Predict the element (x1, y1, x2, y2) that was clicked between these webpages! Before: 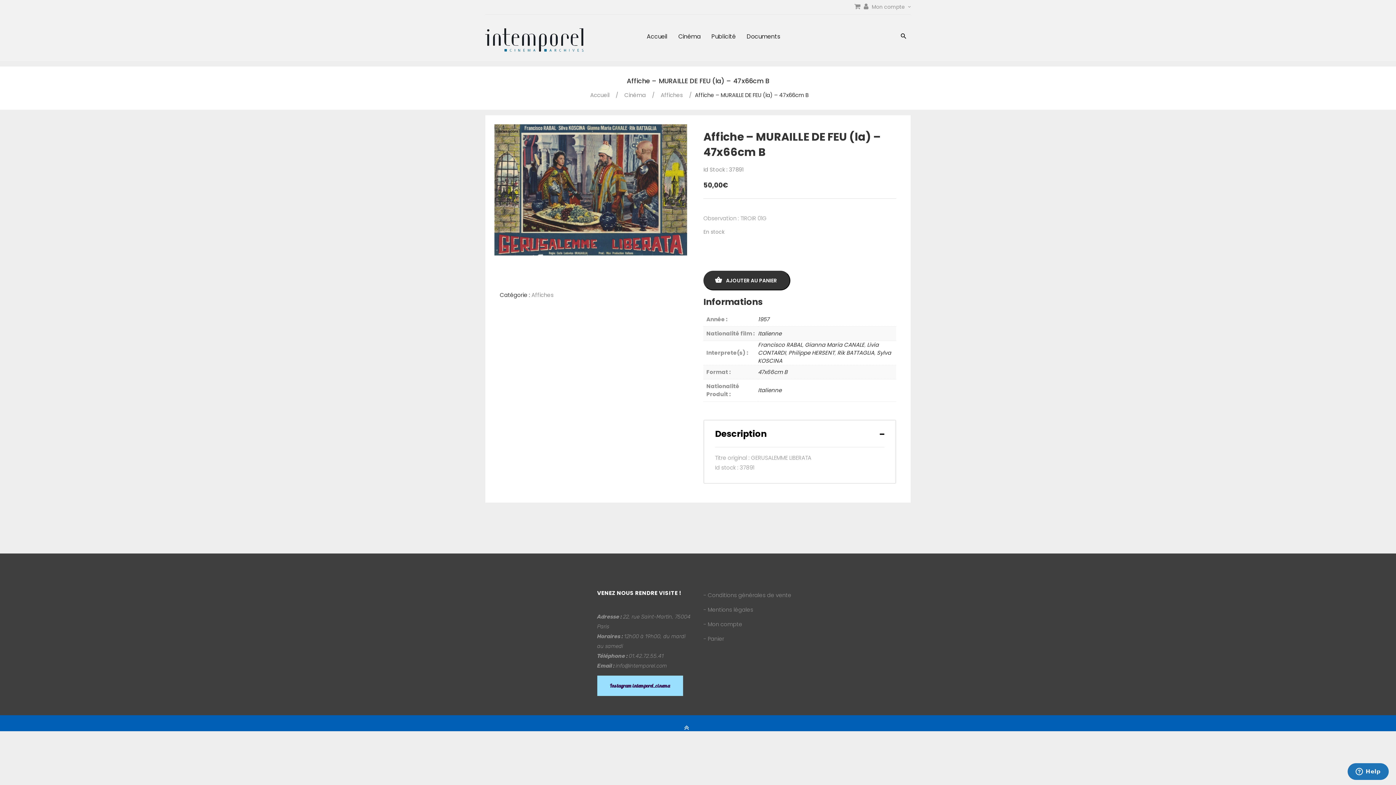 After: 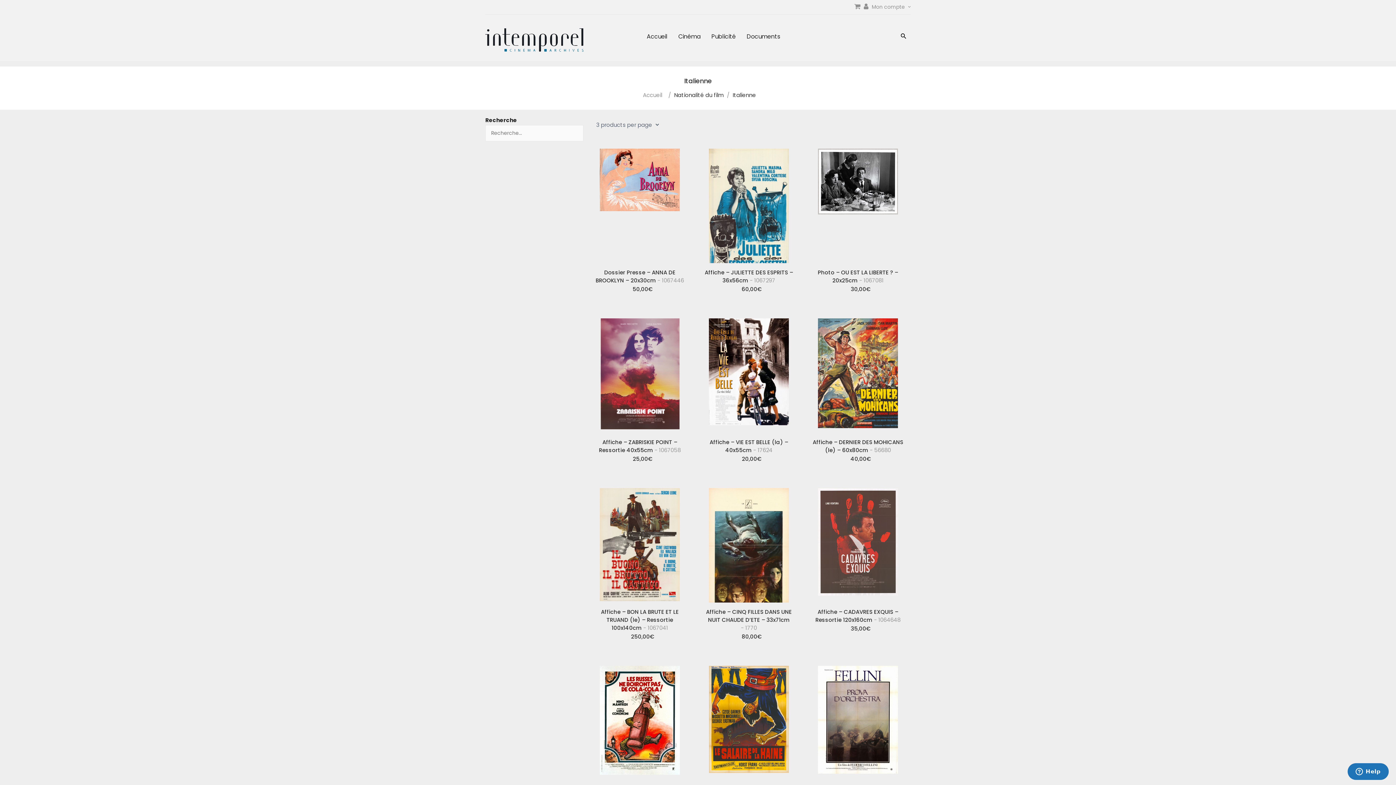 Action: bbox: (758, 329, 781, 337) label: Italienne